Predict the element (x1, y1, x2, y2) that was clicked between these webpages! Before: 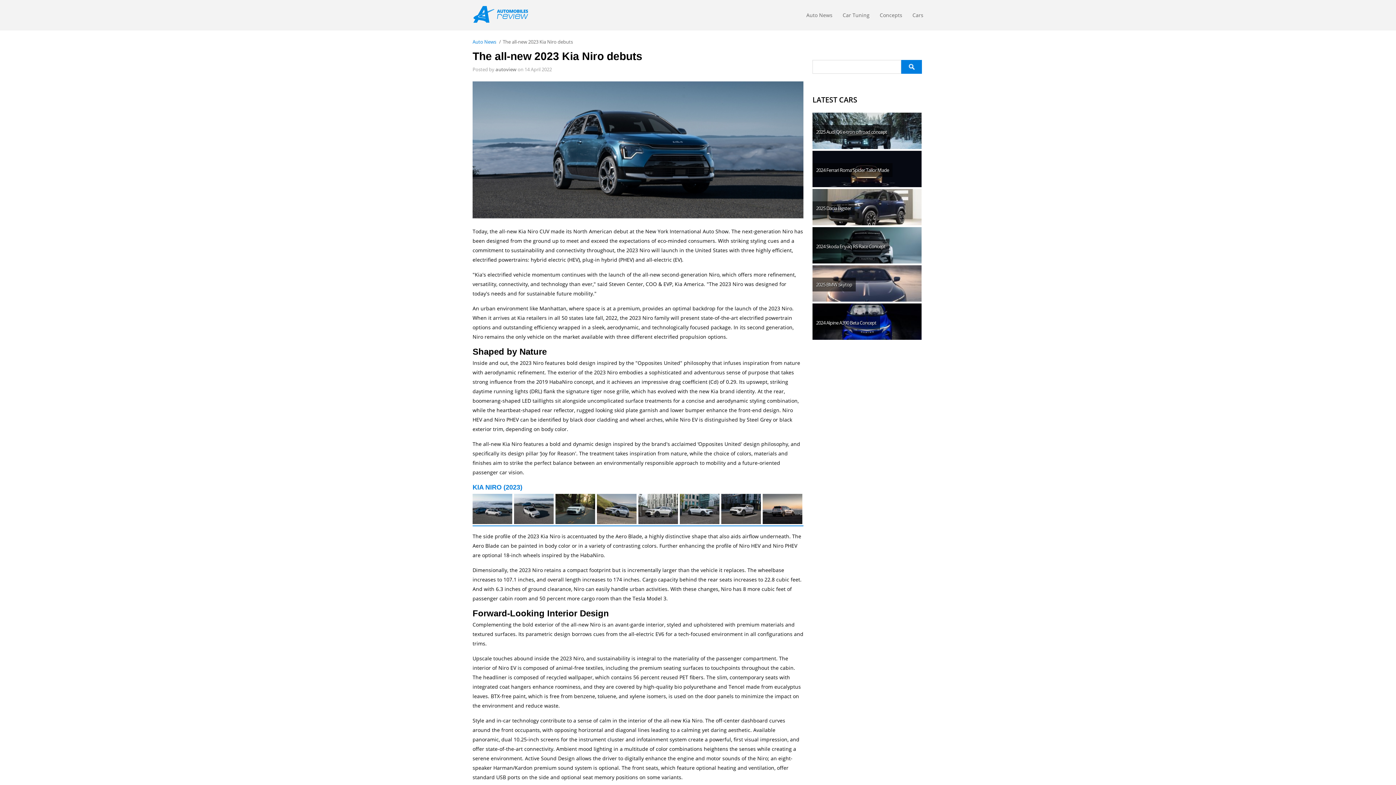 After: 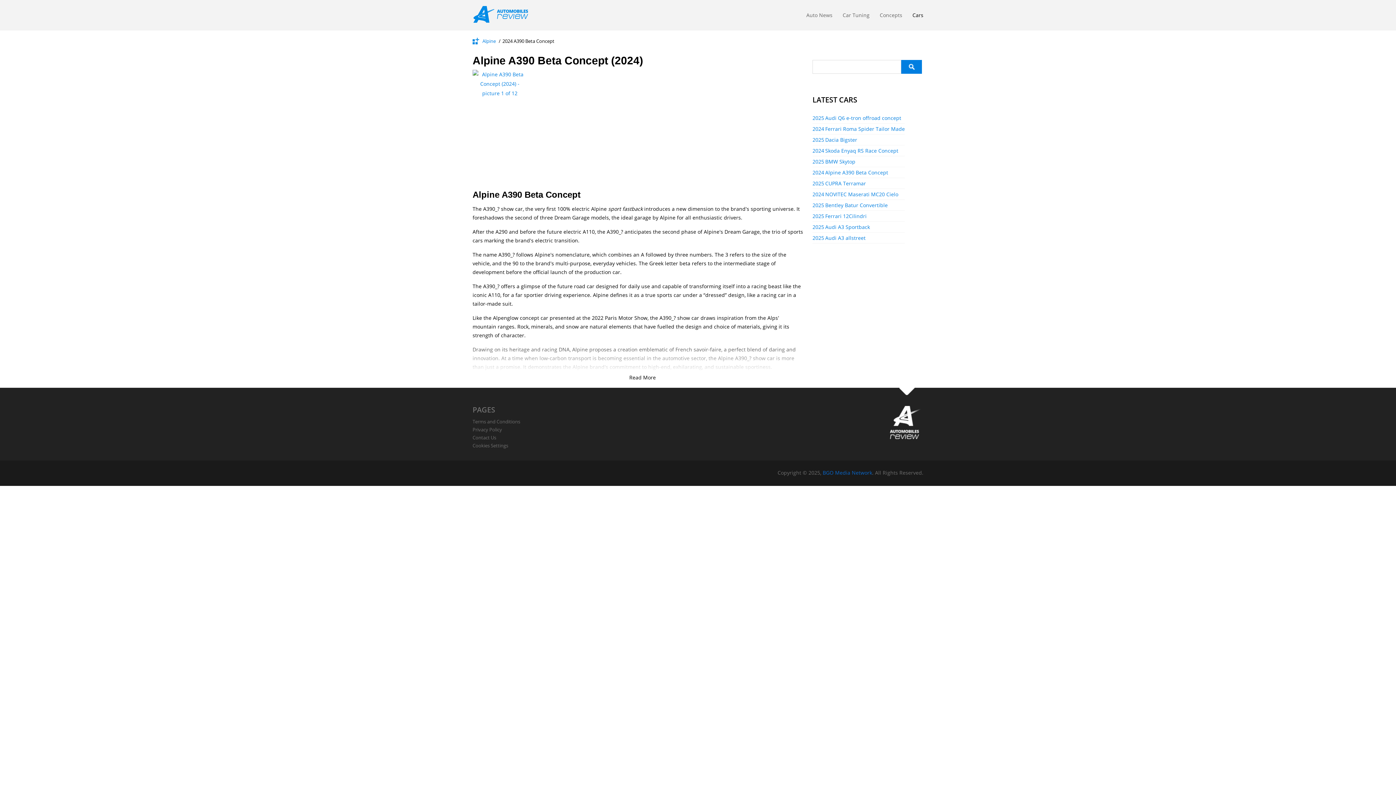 Action: label: Alpine A390 Beta Concept bbox: (812, 303, 921, 340)